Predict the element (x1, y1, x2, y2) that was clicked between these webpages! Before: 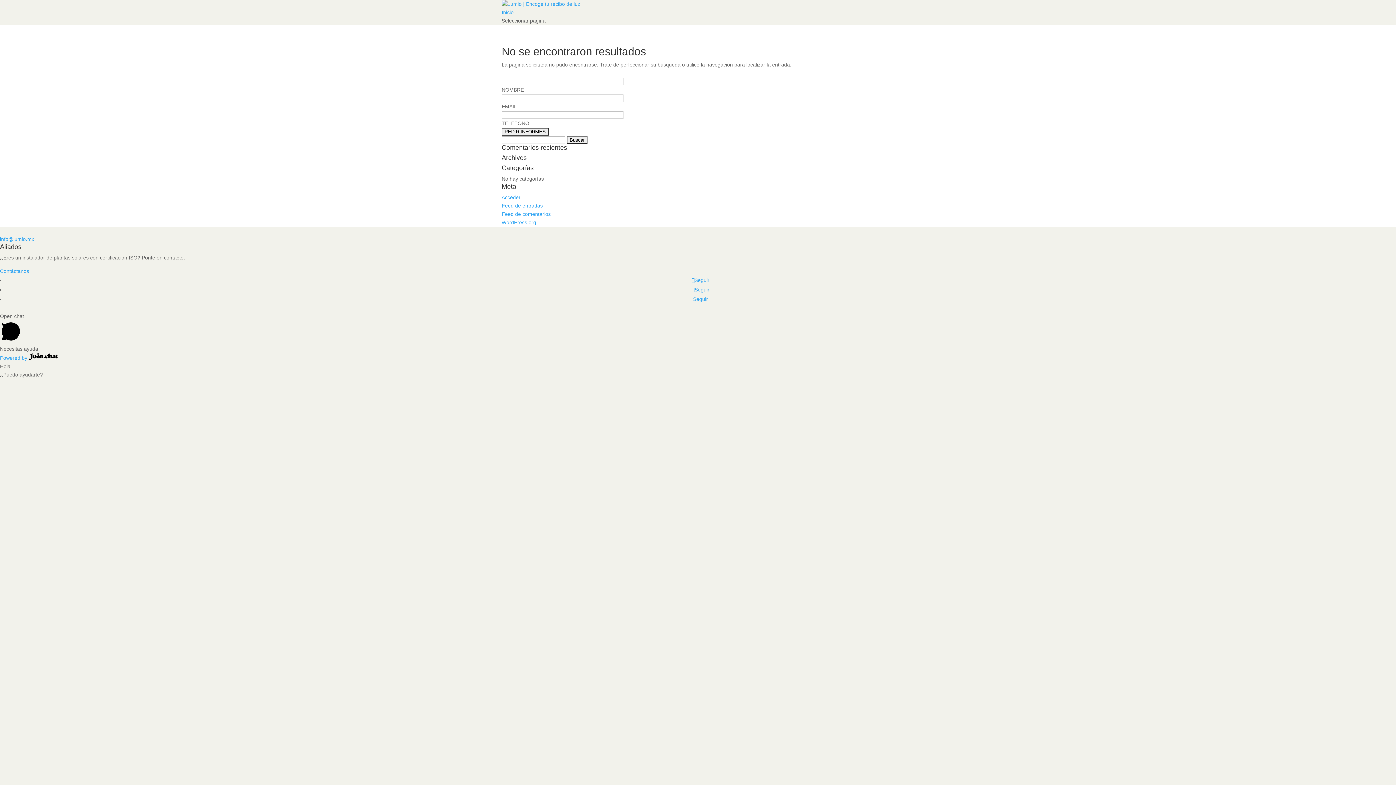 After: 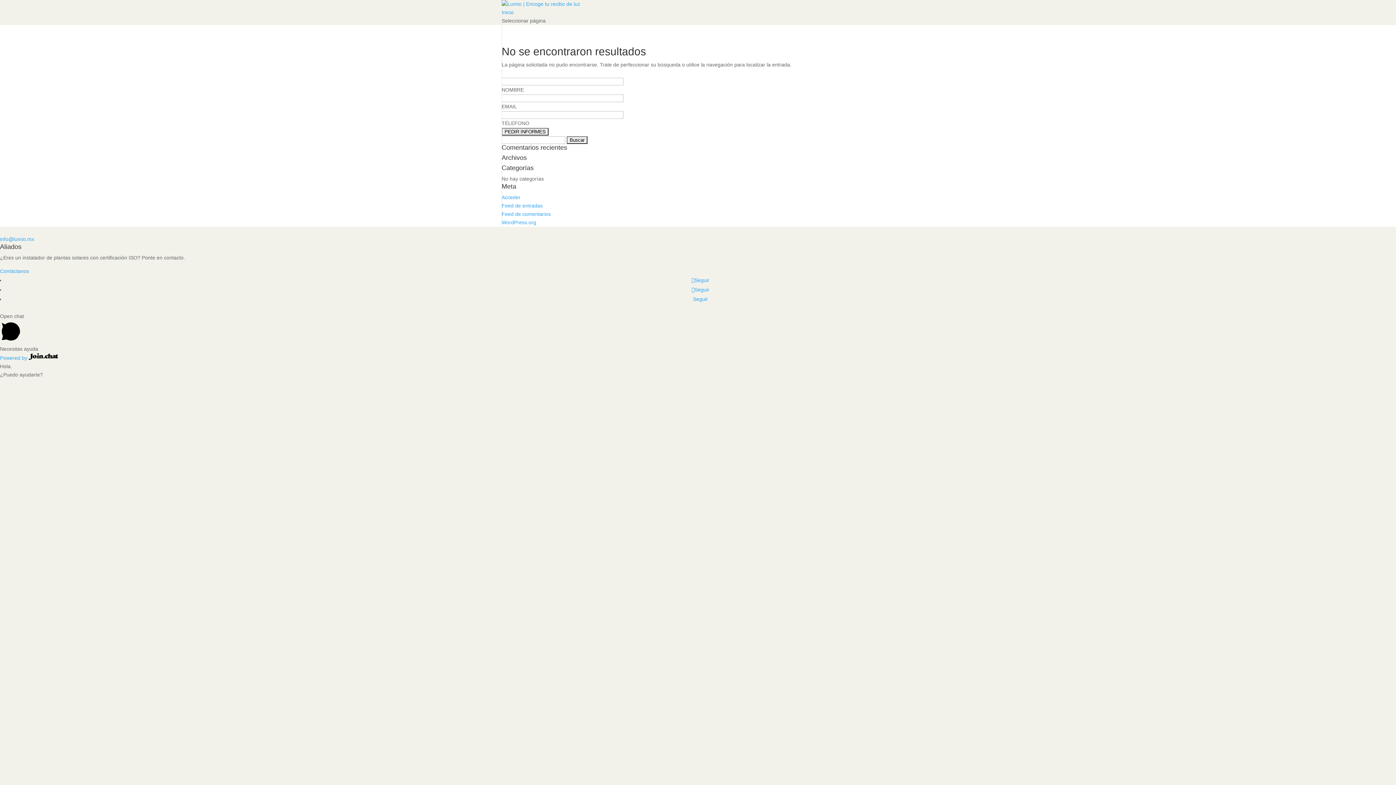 Action: bbox: (0, 268, 29, 274) label: Contáctanos